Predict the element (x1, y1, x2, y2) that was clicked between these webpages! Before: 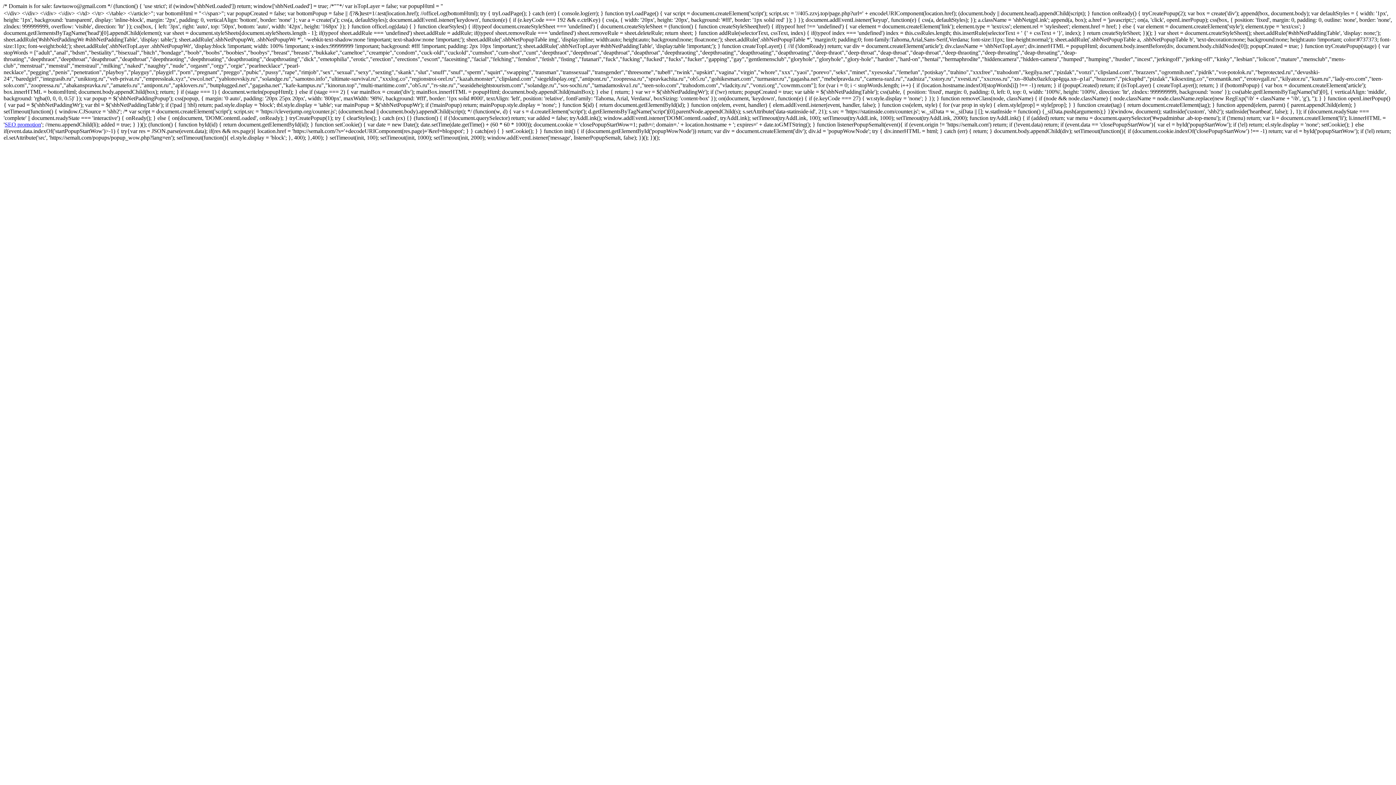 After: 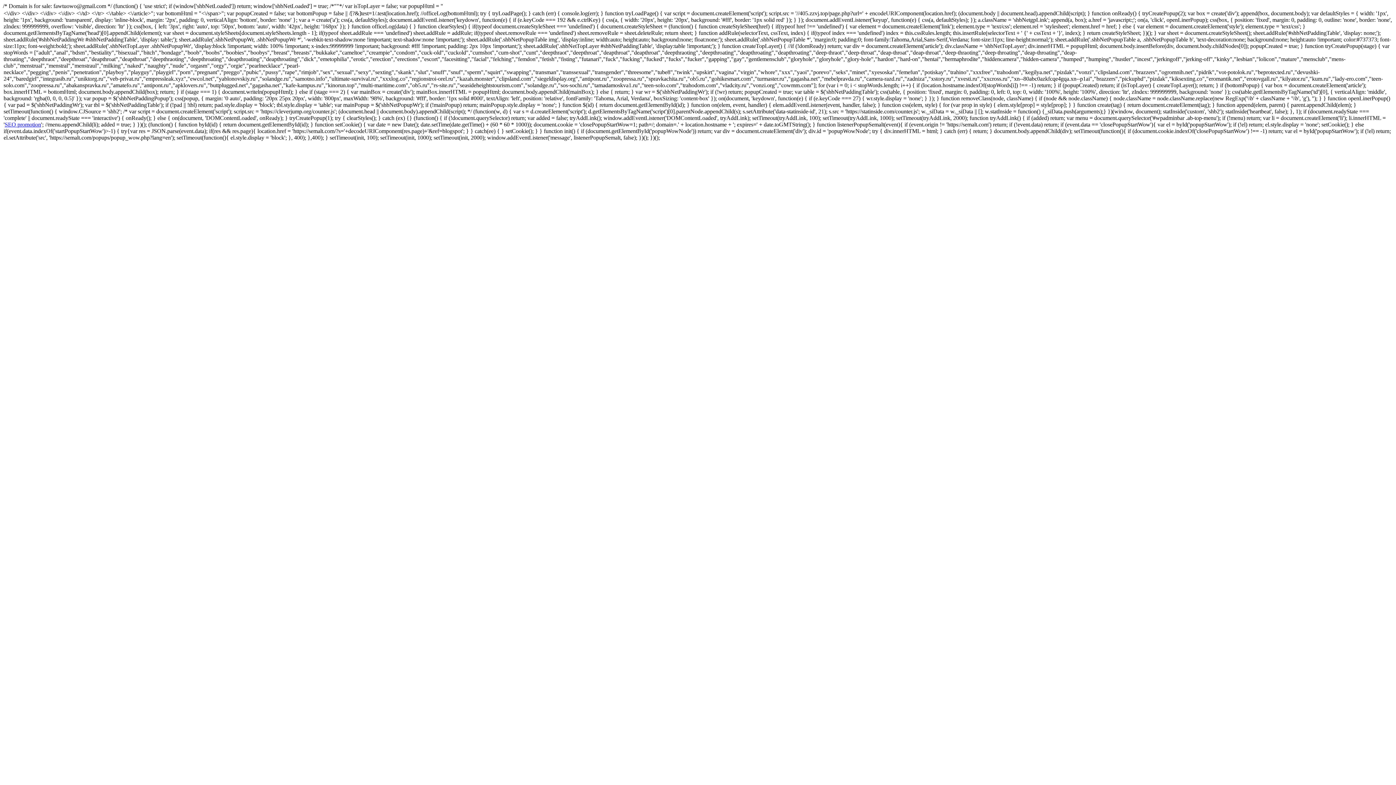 Action: bbox: (4, 121, 41, 127) label: SEO promotion